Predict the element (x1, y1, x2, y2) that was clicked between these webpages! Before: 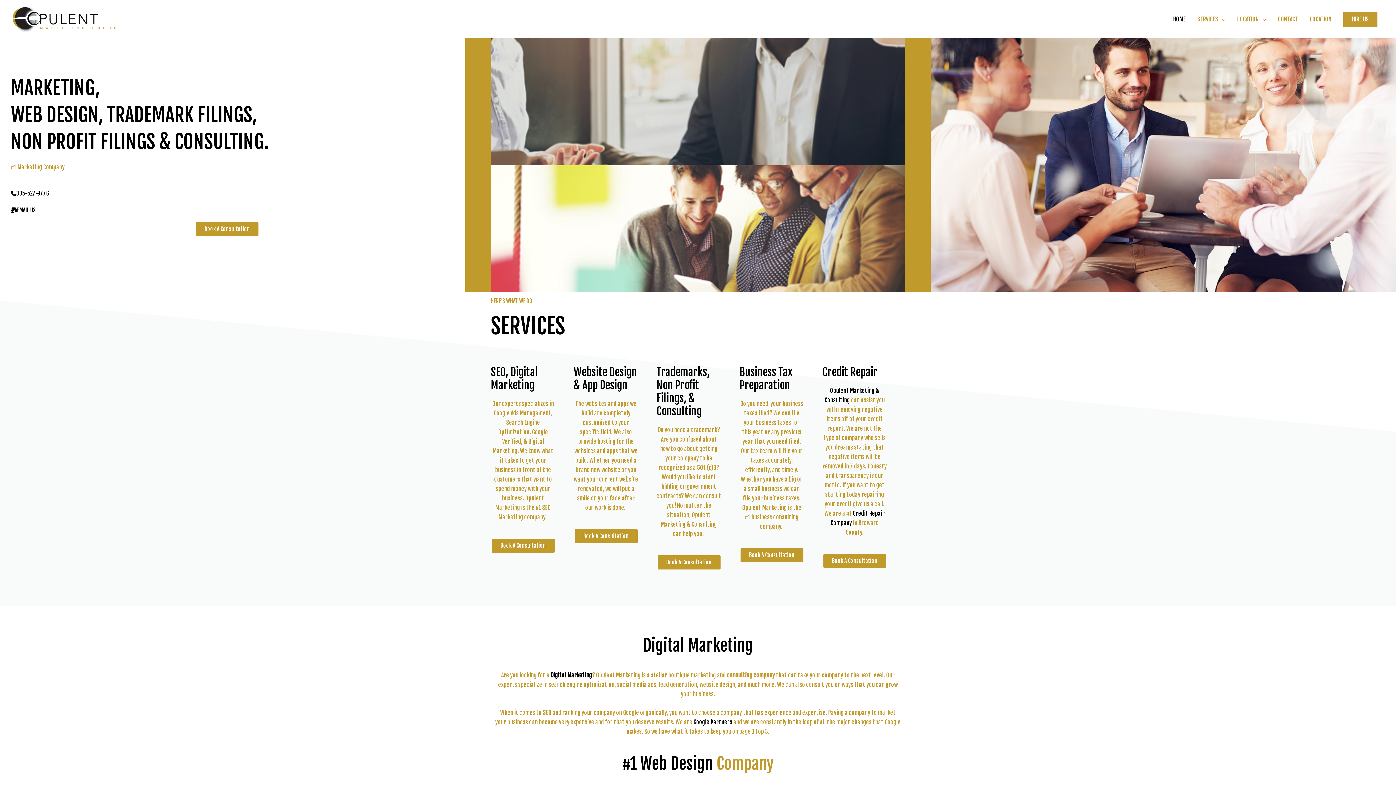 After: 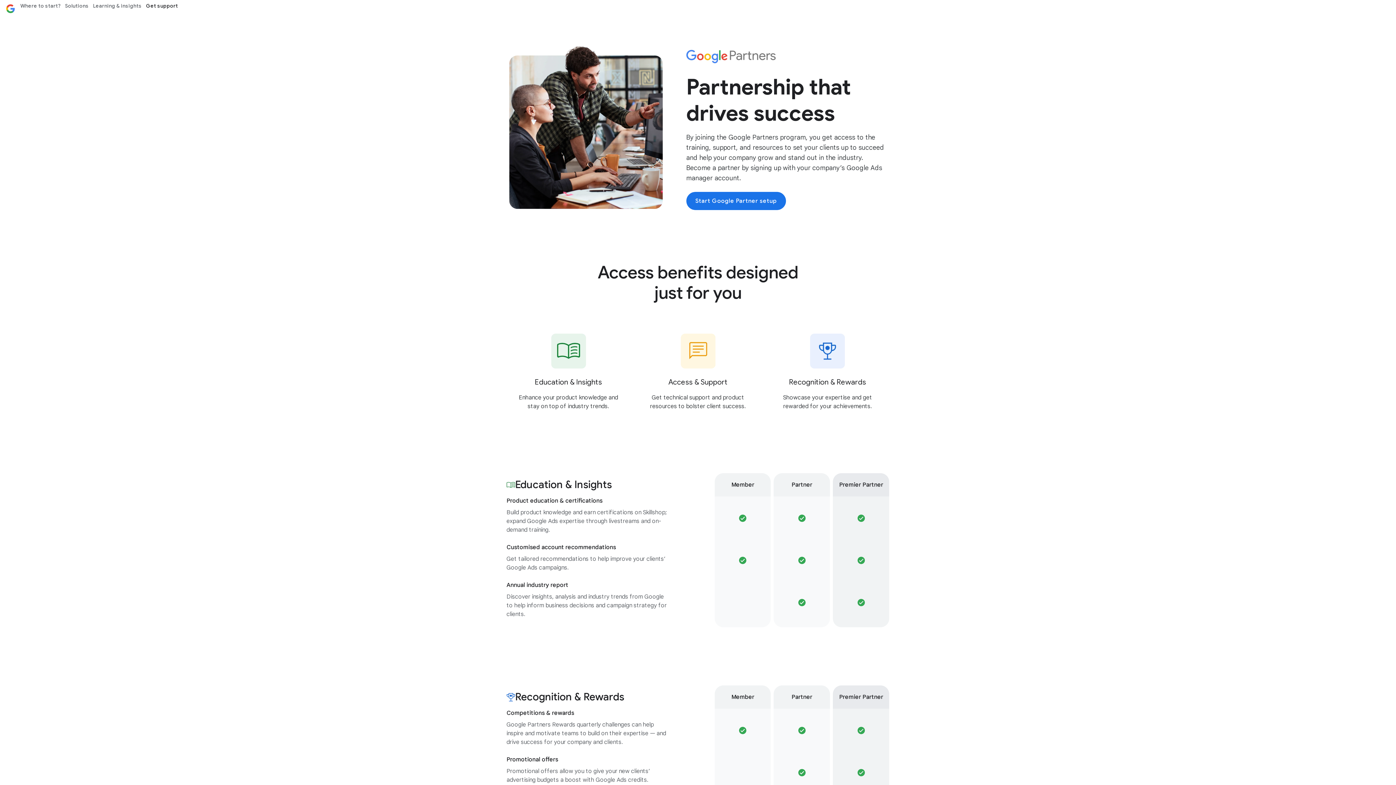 Action: bbox: (693, 719, 732, 726) label: Google Partners